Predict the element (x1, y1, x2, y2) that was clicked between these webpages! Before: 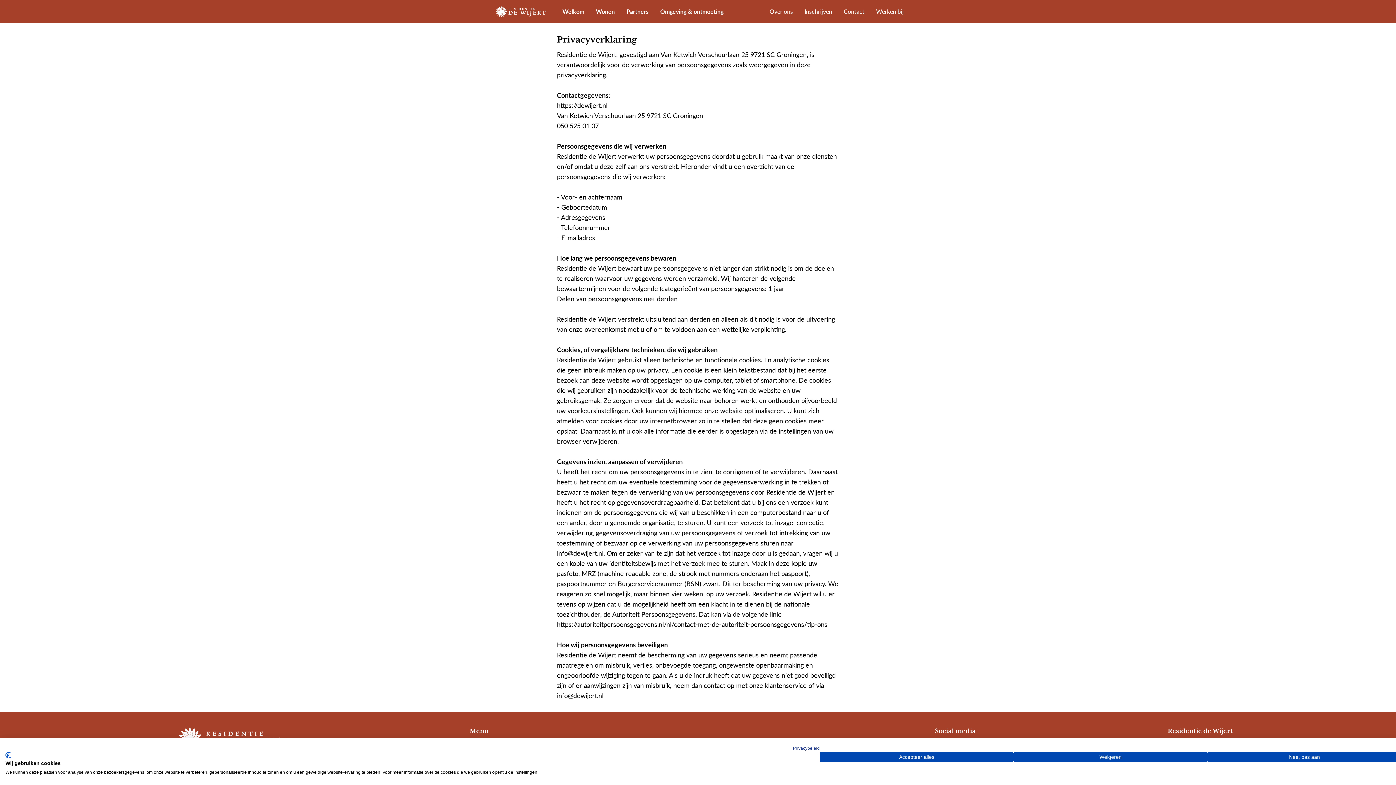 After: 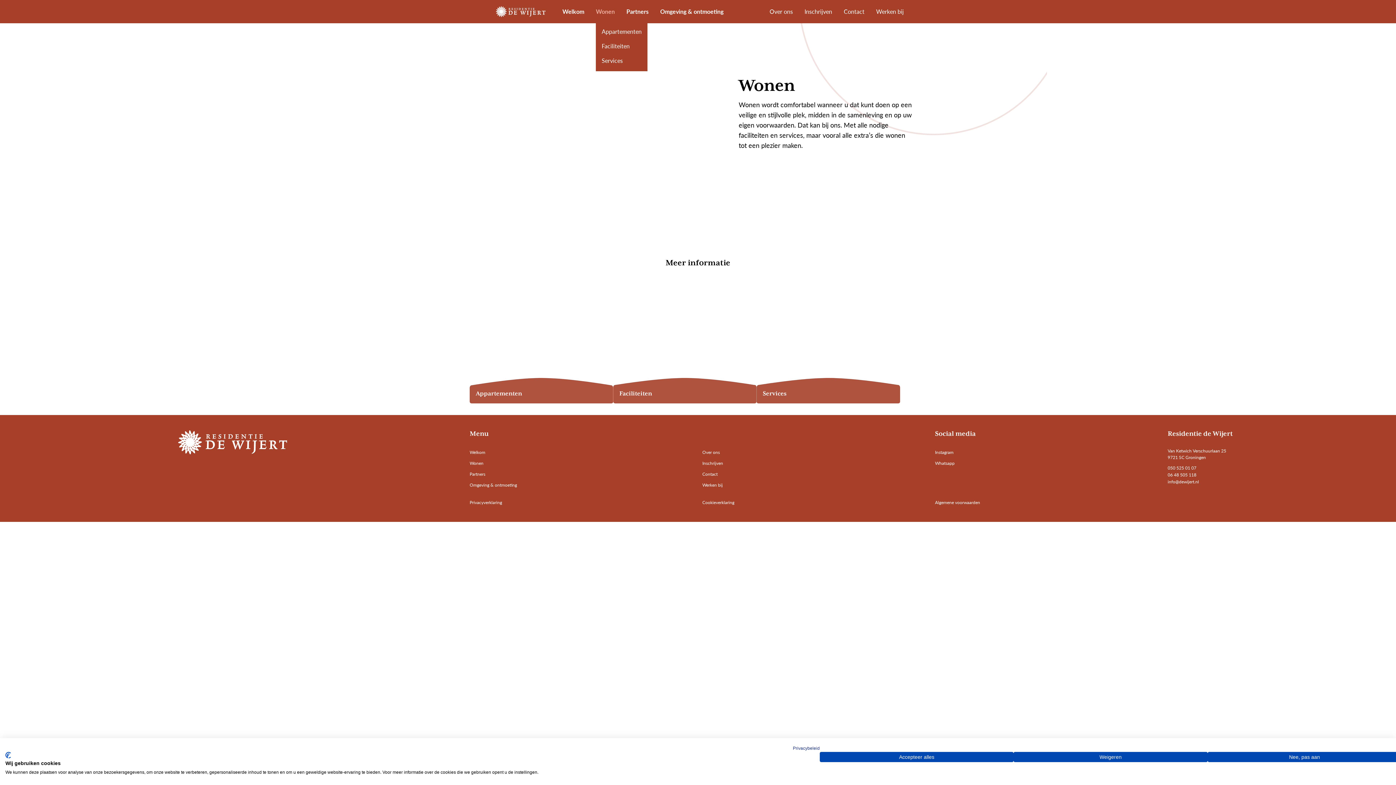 Action: label: Wonen bbox: (596, 7, 614, 15)